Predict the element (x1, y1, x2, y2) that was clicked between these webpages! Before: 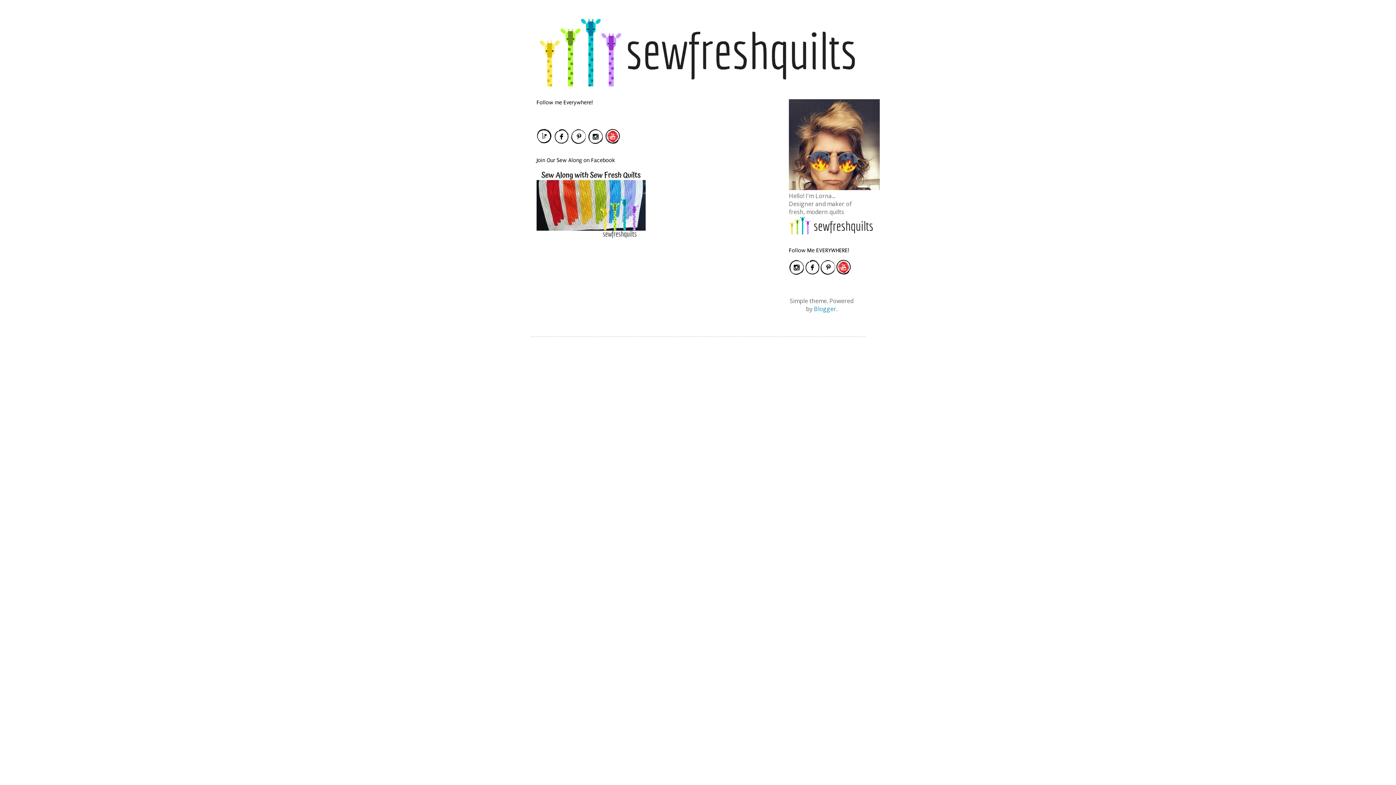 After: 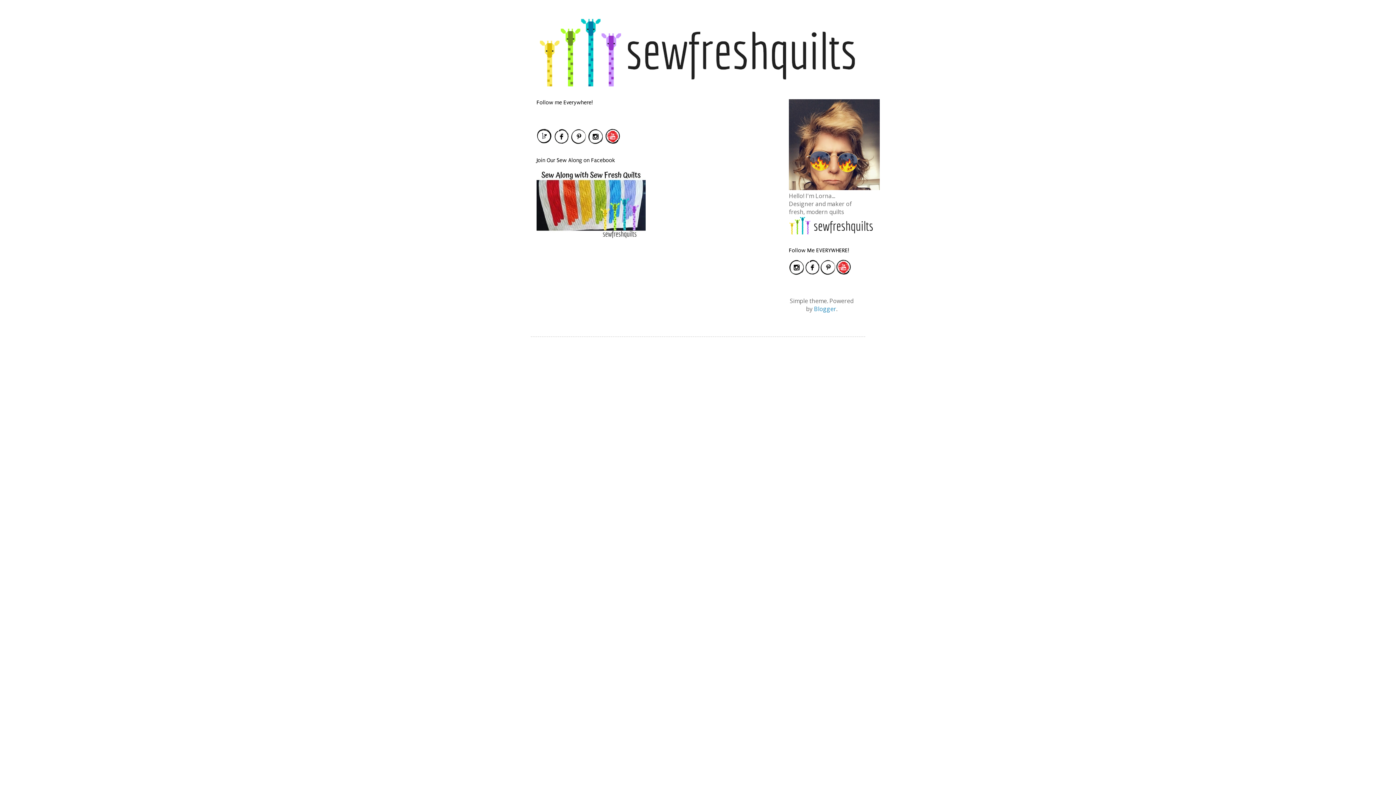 Action: bbox: (789, 269, 804, 277)